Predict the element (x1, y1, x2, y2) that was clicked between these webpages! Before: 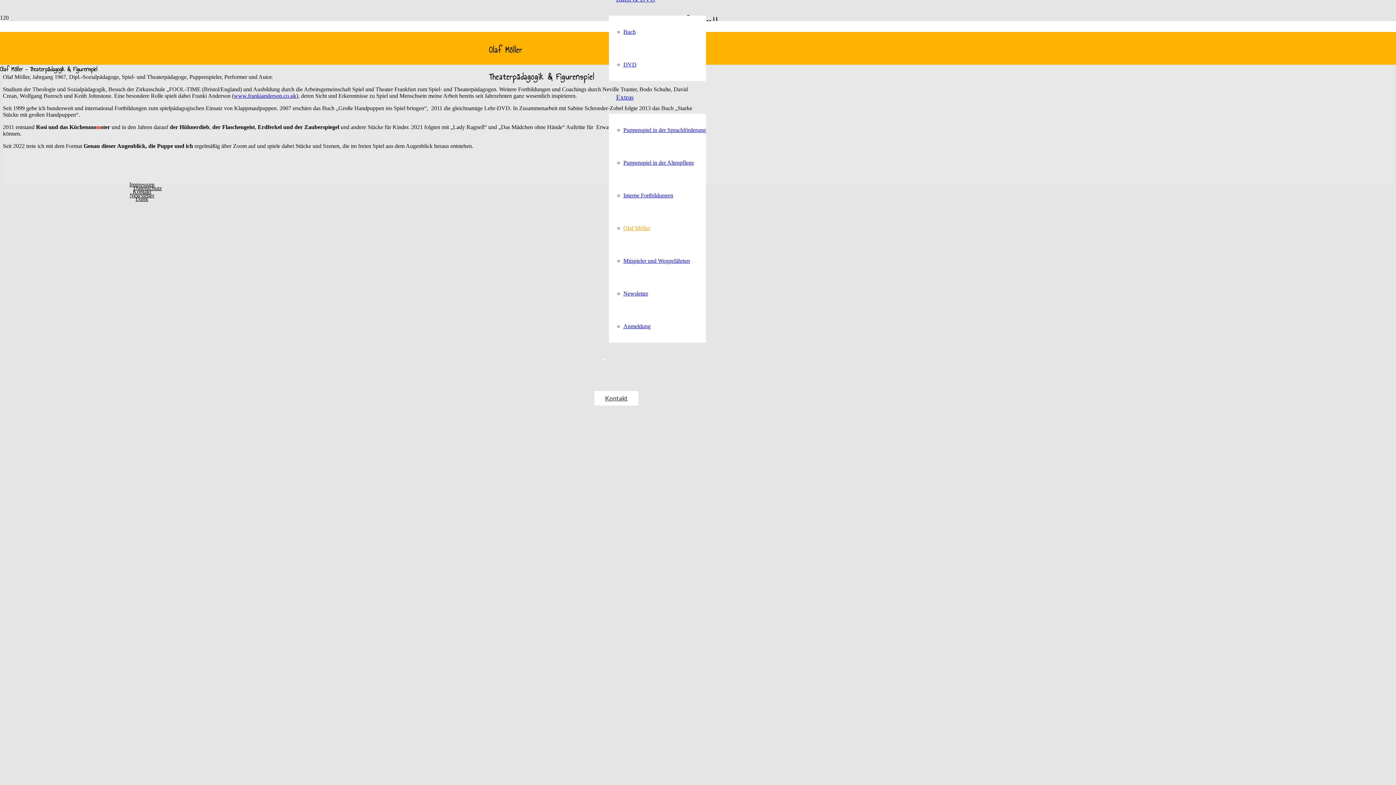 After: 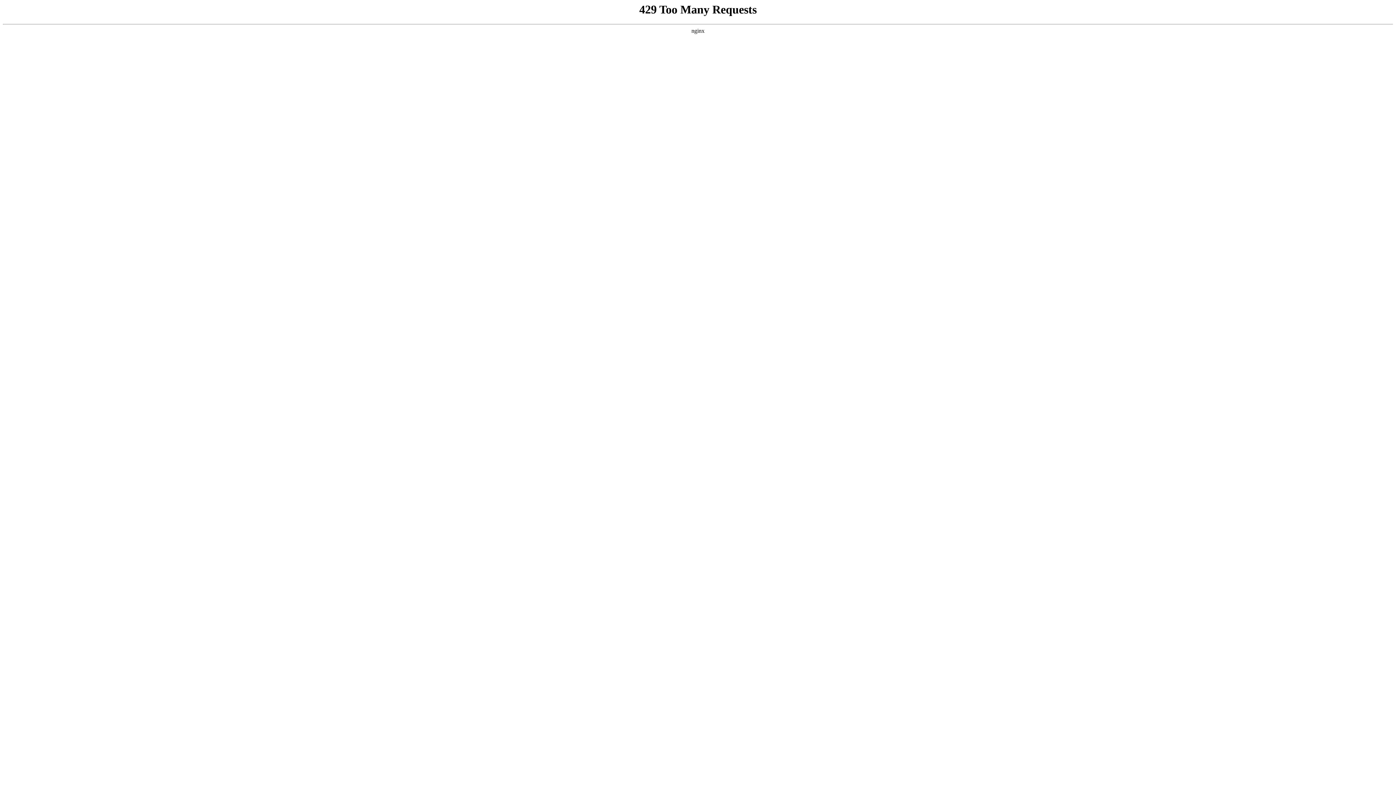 Action: label: Dank bbox: (135, 195, 148, 202)